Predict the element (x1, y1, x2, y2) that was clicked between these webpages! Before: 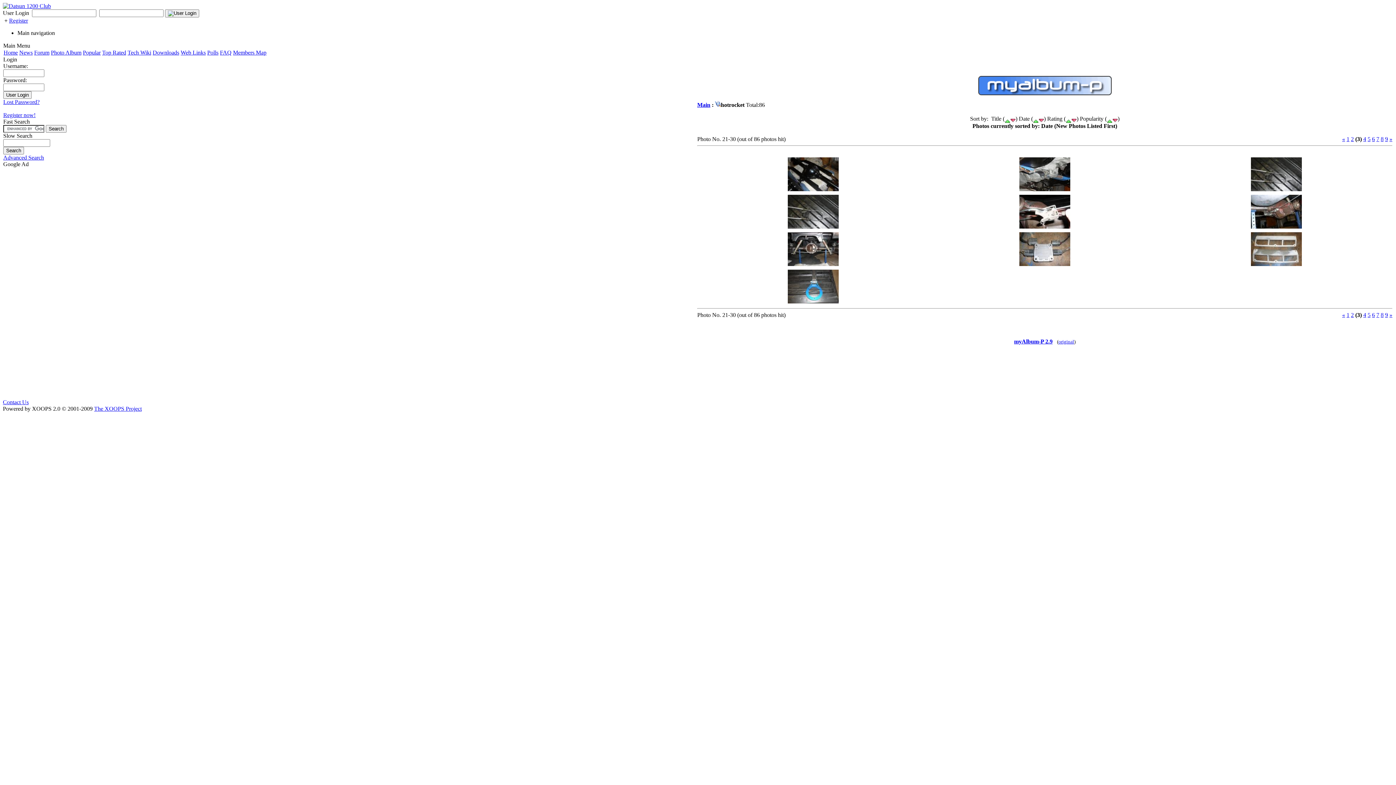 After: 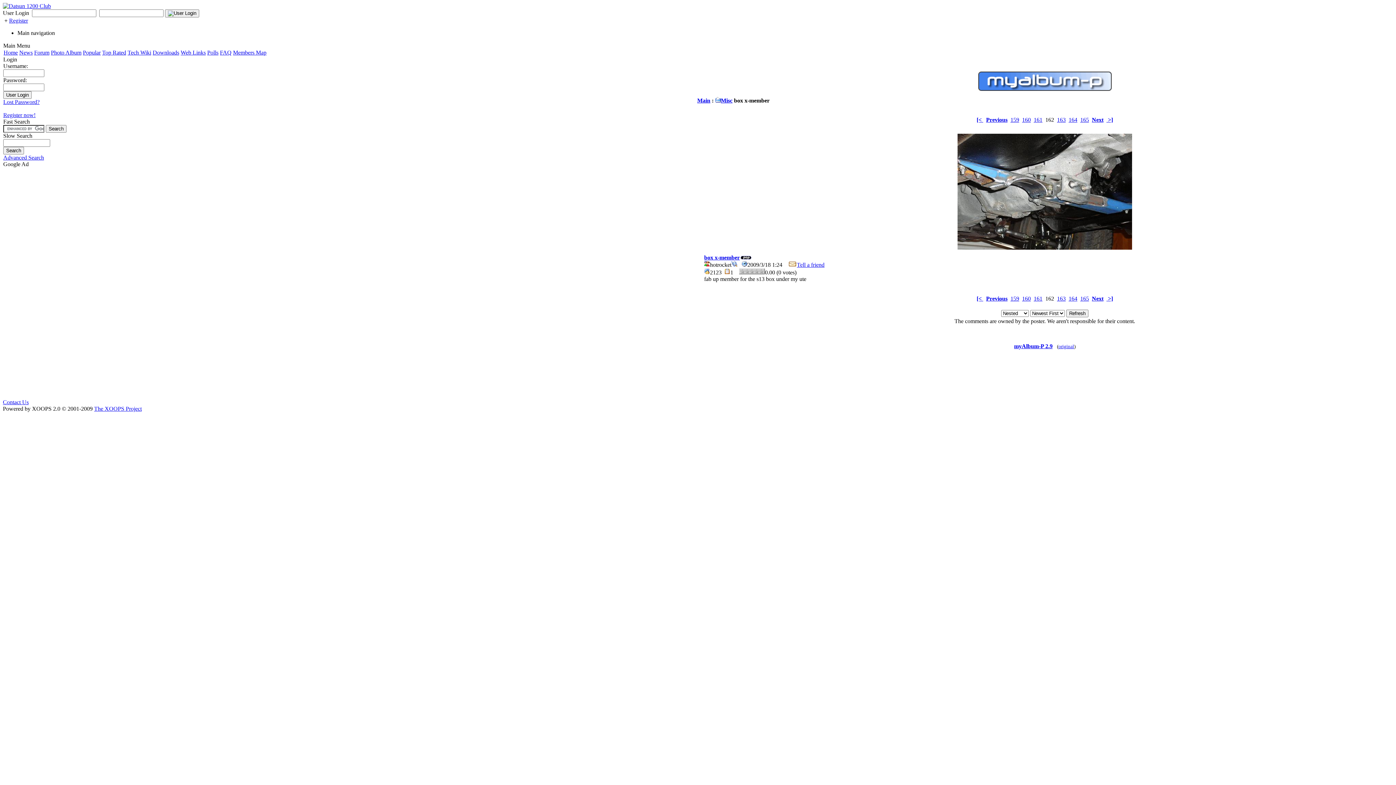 Action: bbox: (1019, 186, 1070, 192)